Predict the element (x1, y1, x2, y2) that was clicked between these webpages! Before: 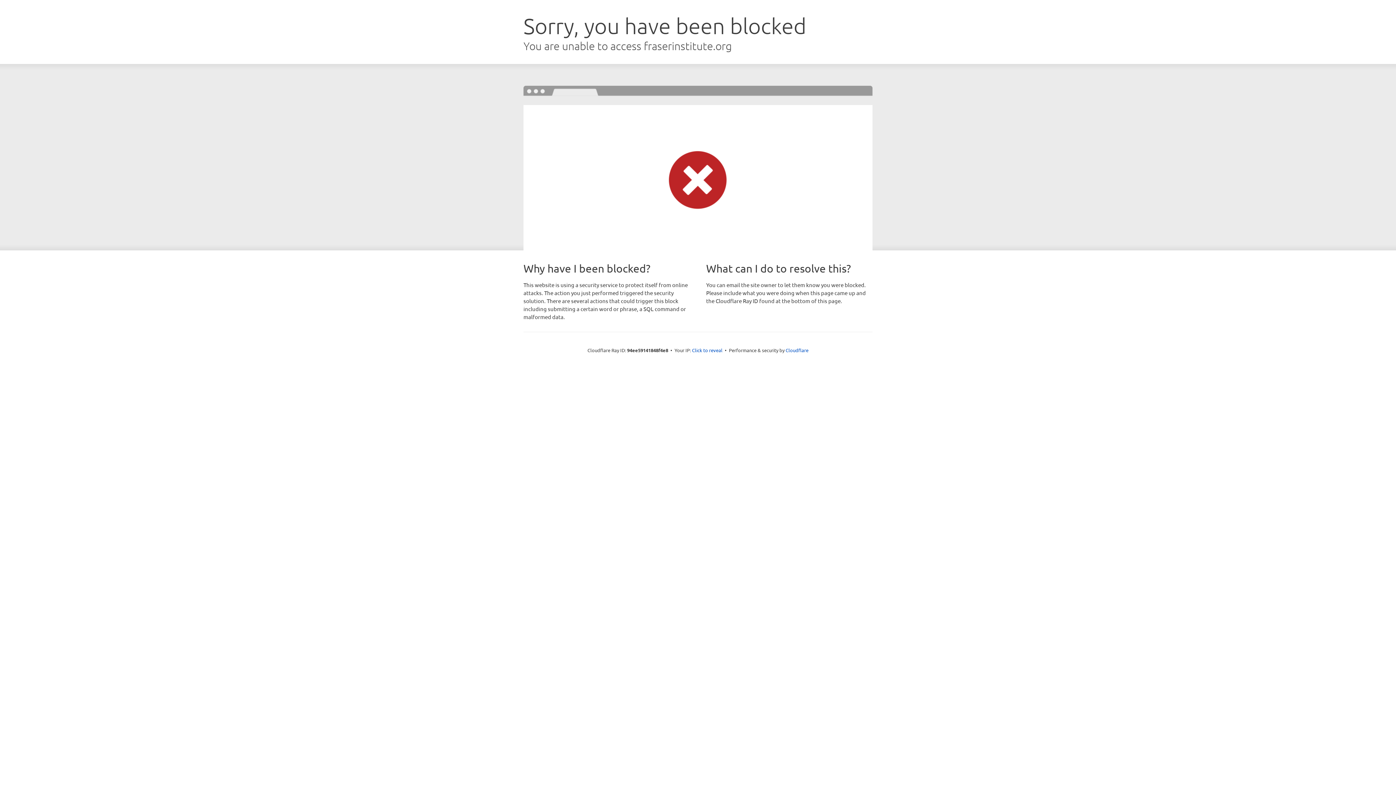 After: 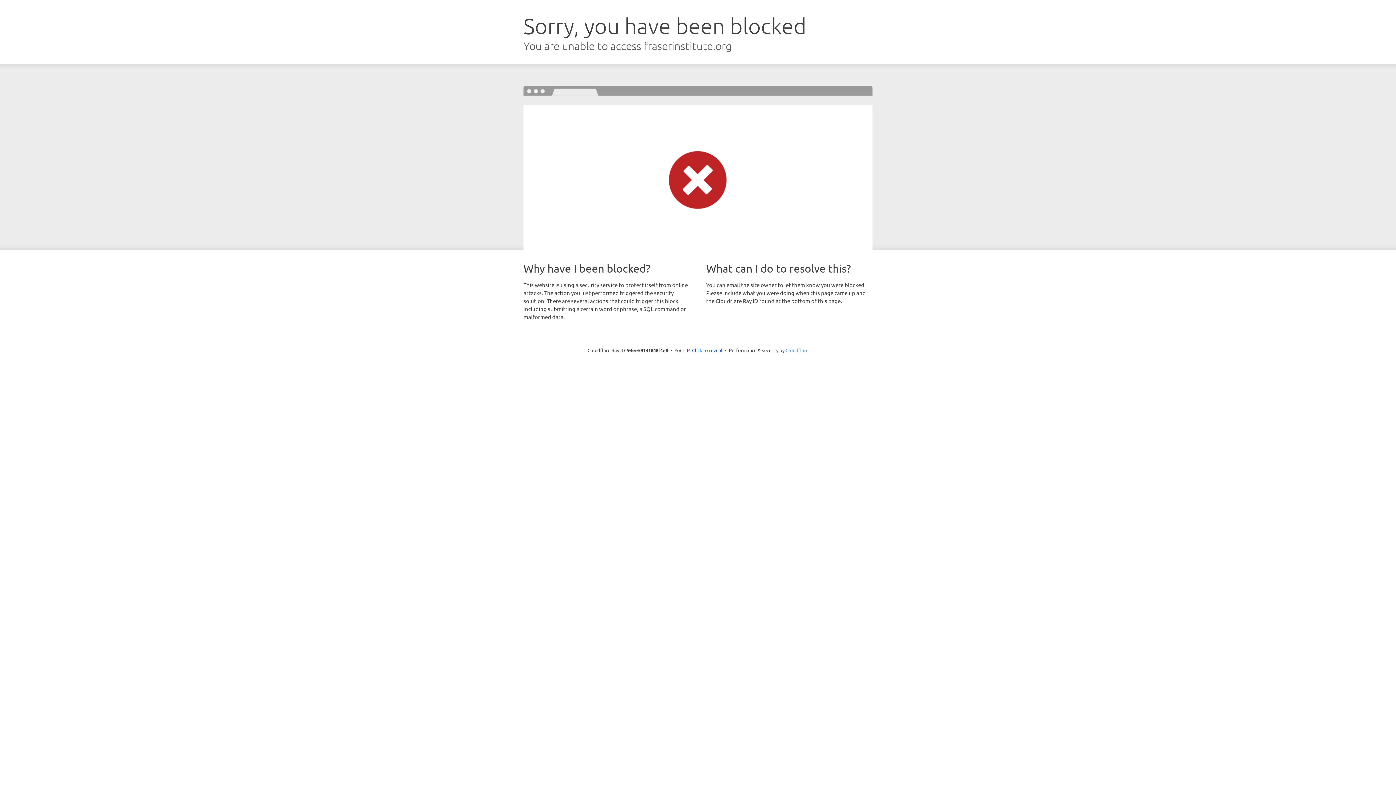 Action: label: Cloudflare bbox: (785, 347, 808, 353)